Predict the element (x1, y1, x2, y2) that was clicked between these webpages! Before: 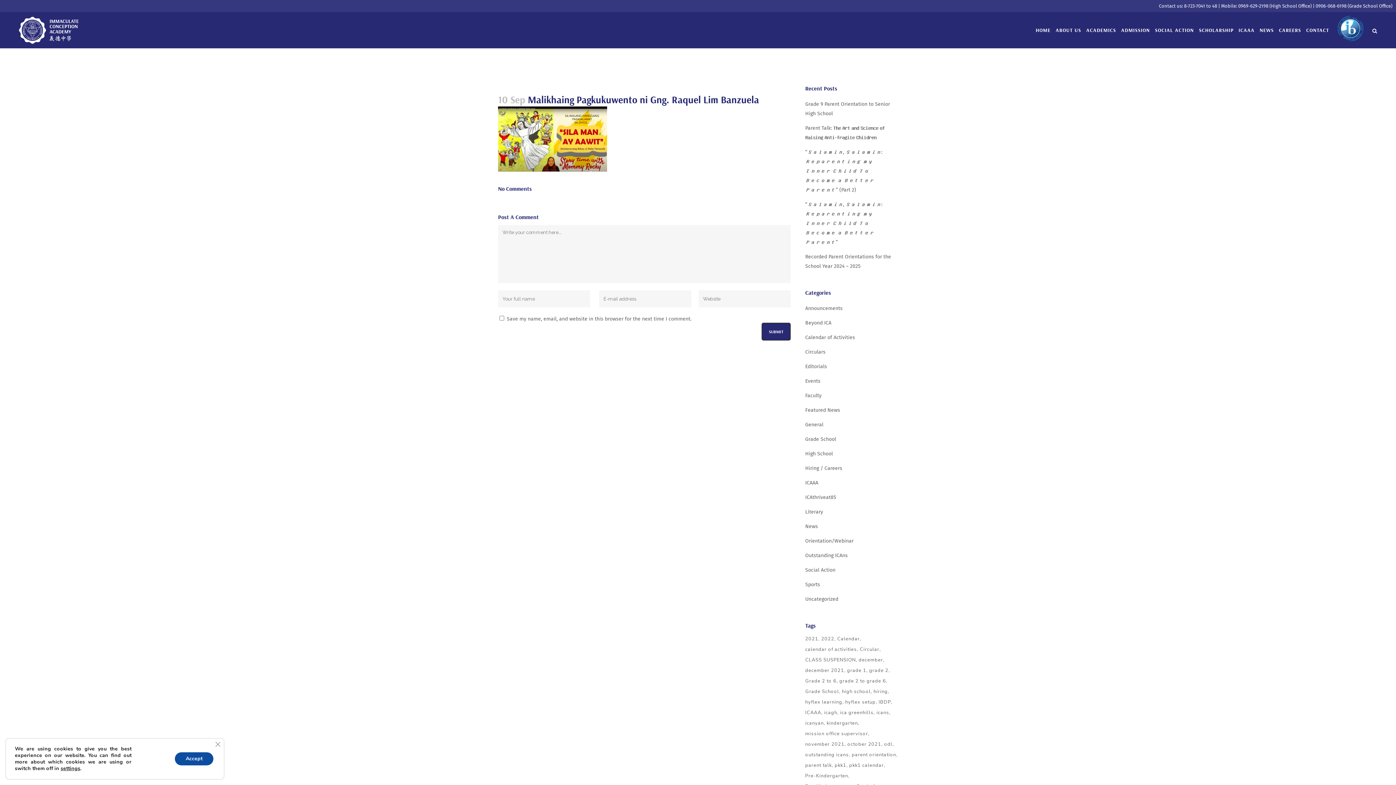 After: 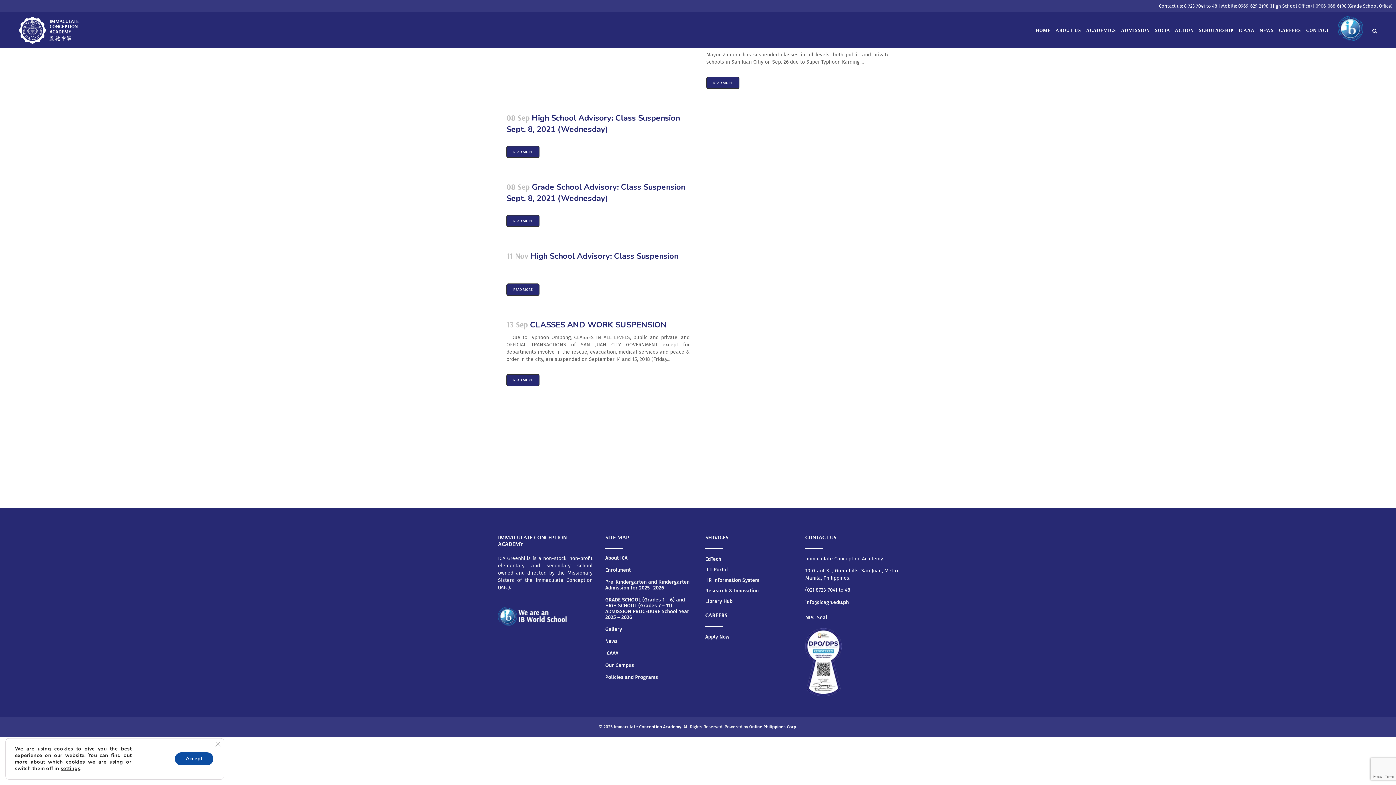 Action: bbox: (805, 655, 857, 665) label: CLASS SUSPENSION (5 items)